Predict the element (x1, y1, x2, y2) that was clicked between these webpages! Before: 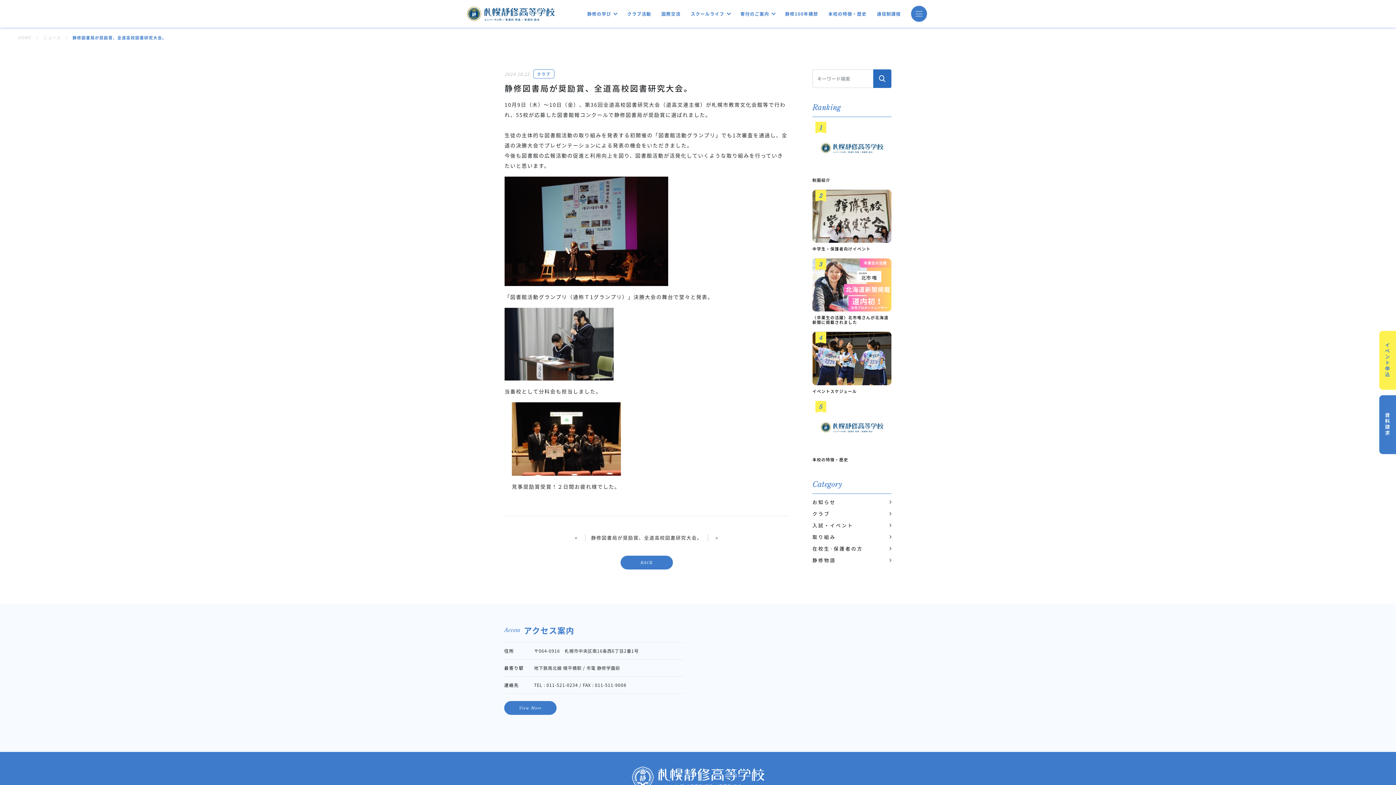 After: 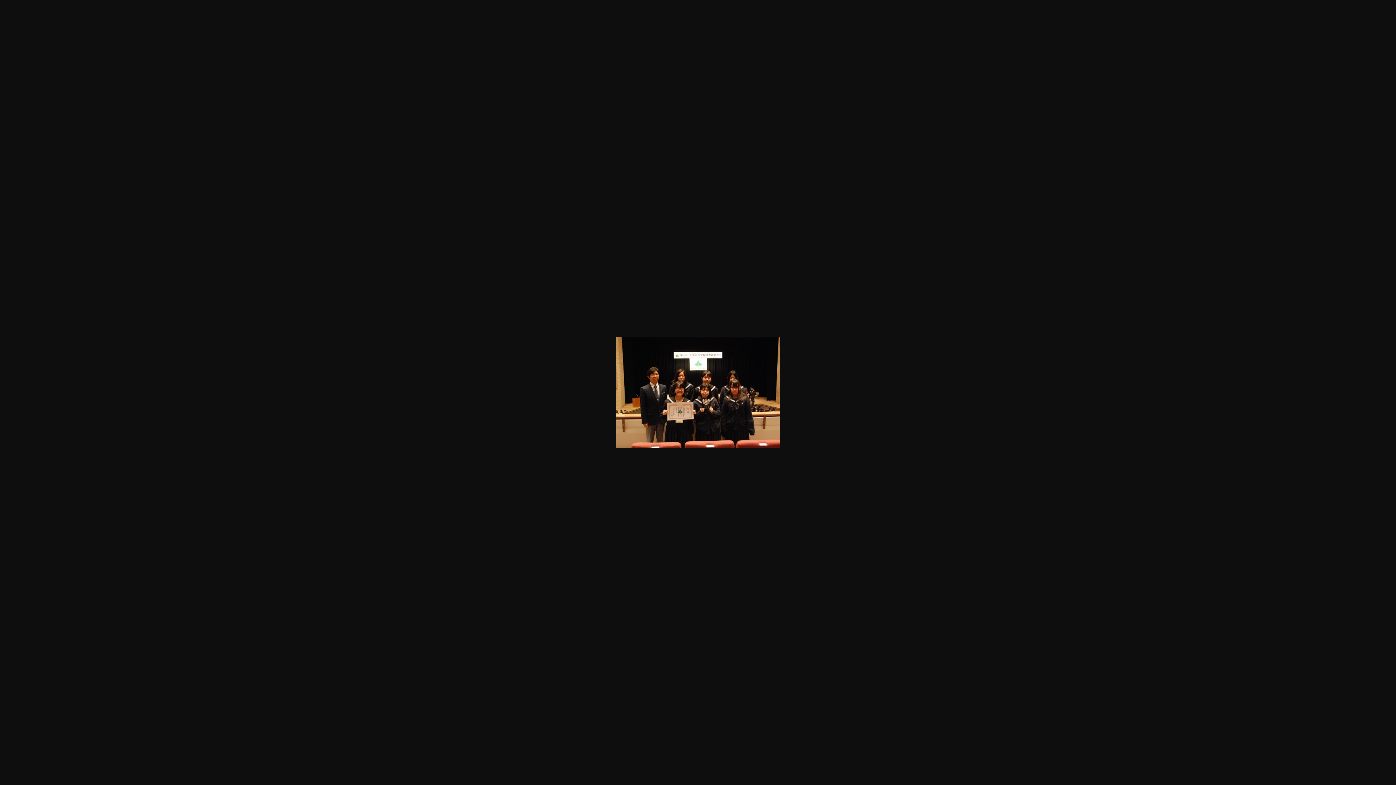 Action: bbox: (512, 434, 621, 442)